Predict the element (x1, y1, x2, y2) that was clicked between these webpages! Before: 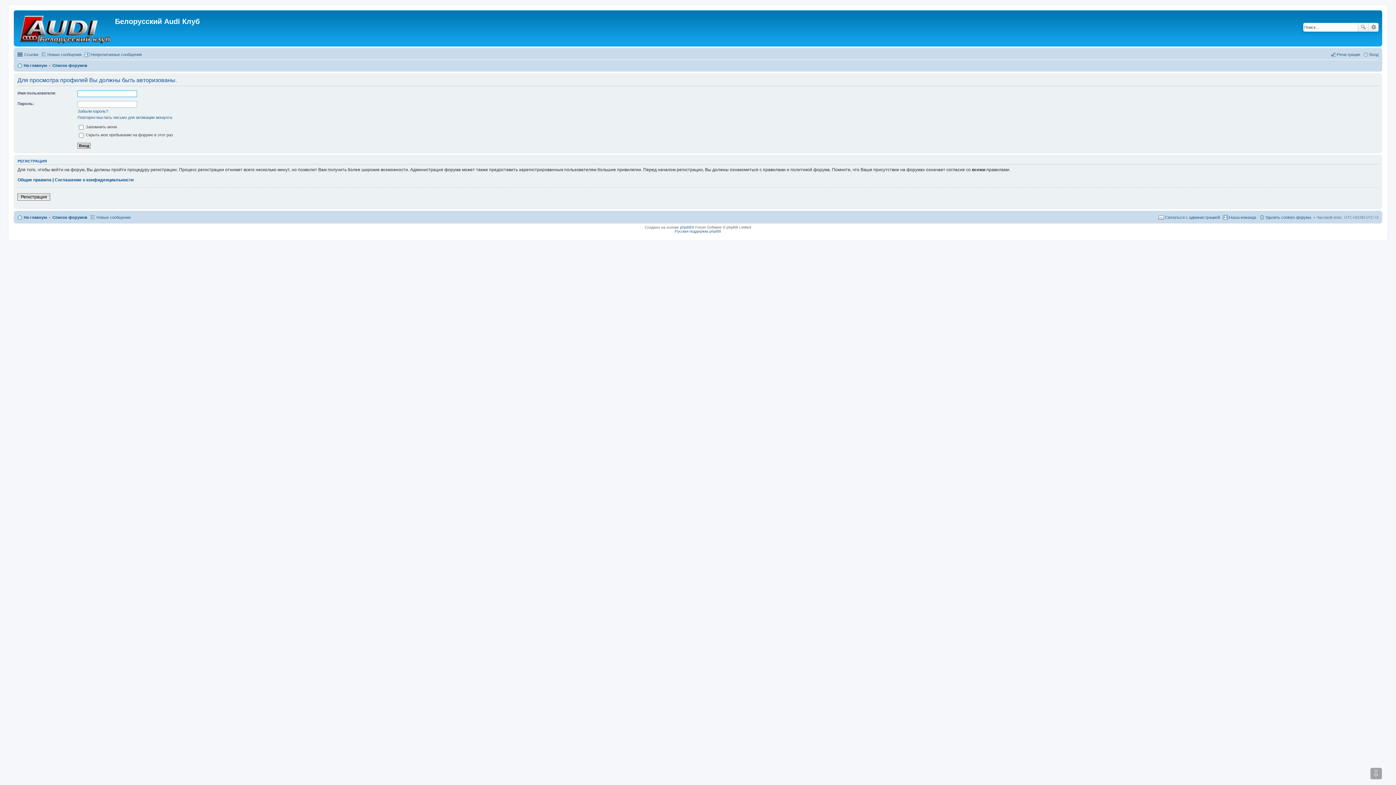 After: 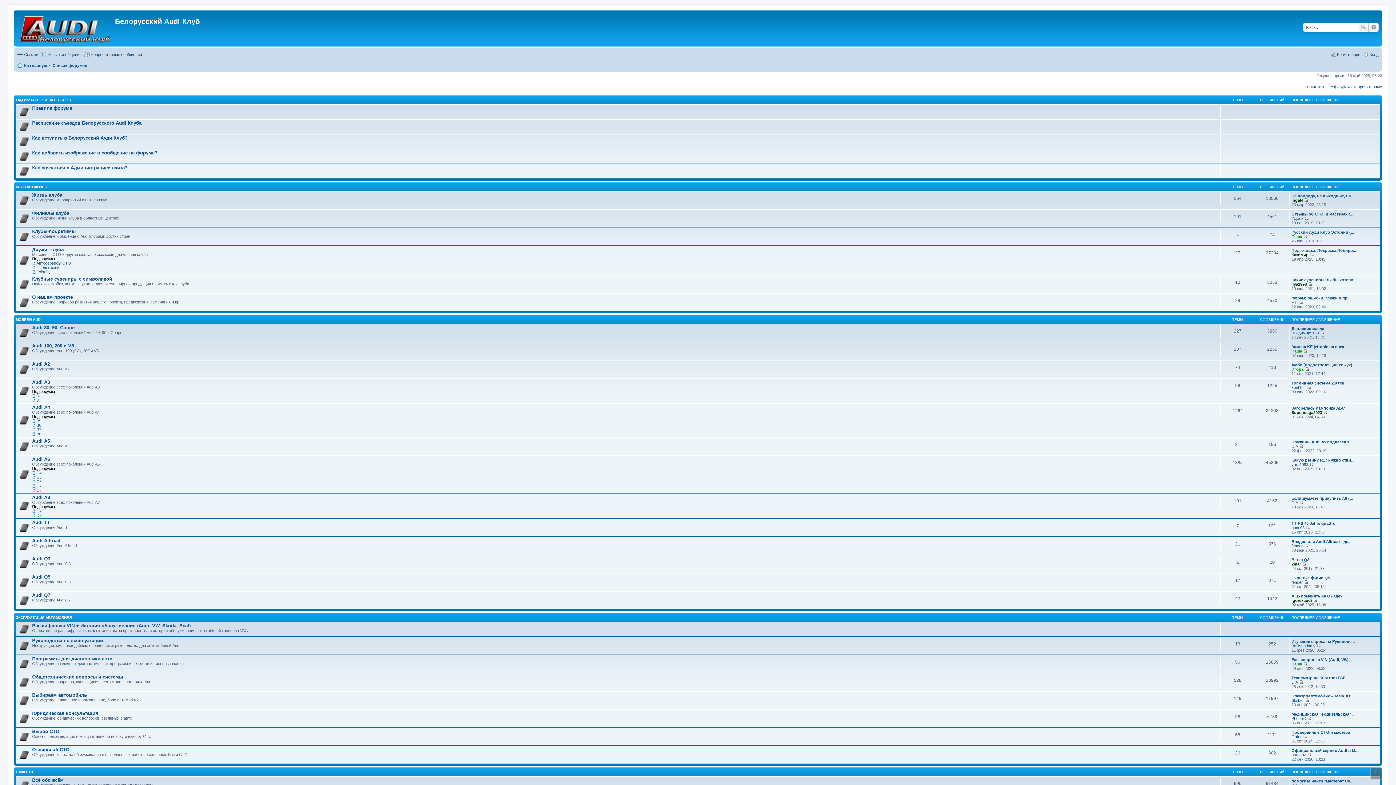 Action: bbox: (17, 212, 47, 221) label: На главную